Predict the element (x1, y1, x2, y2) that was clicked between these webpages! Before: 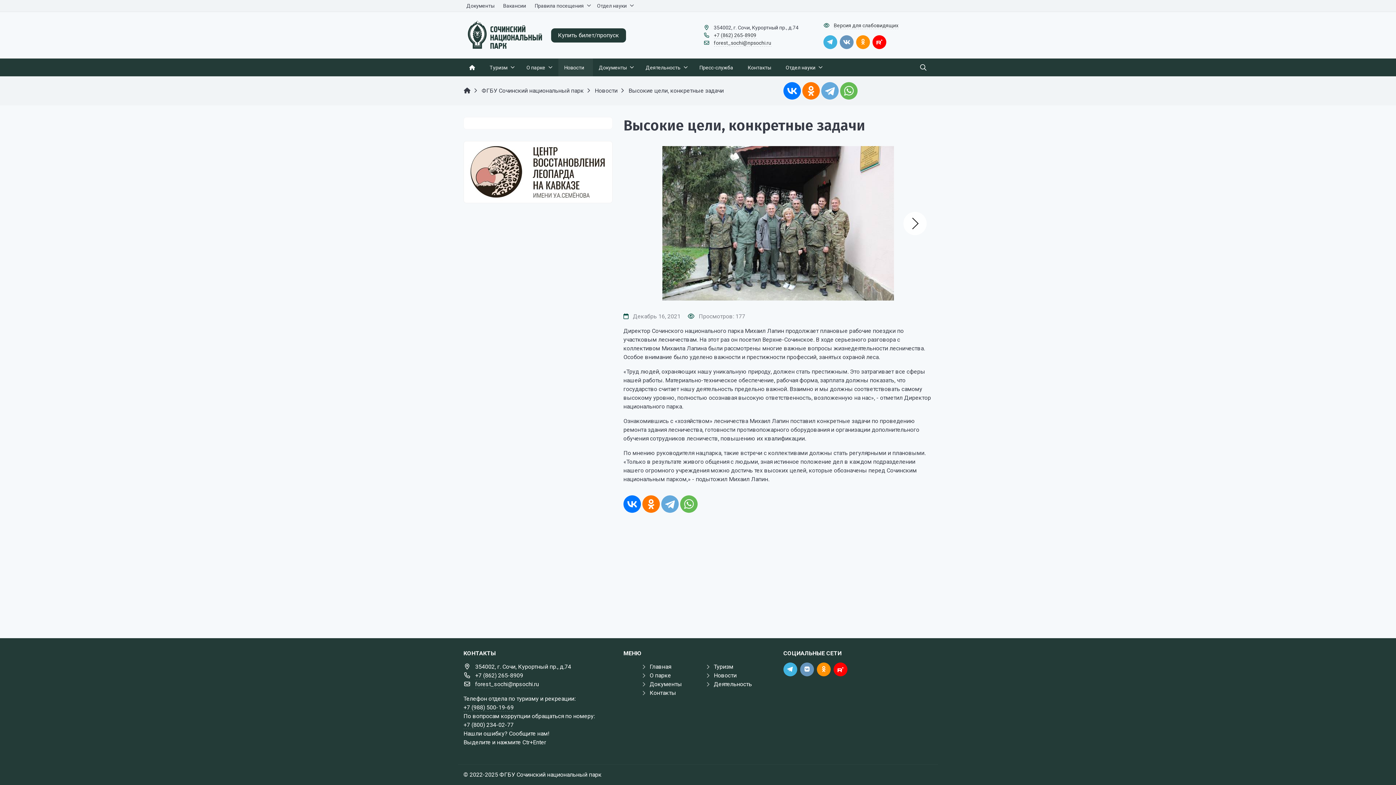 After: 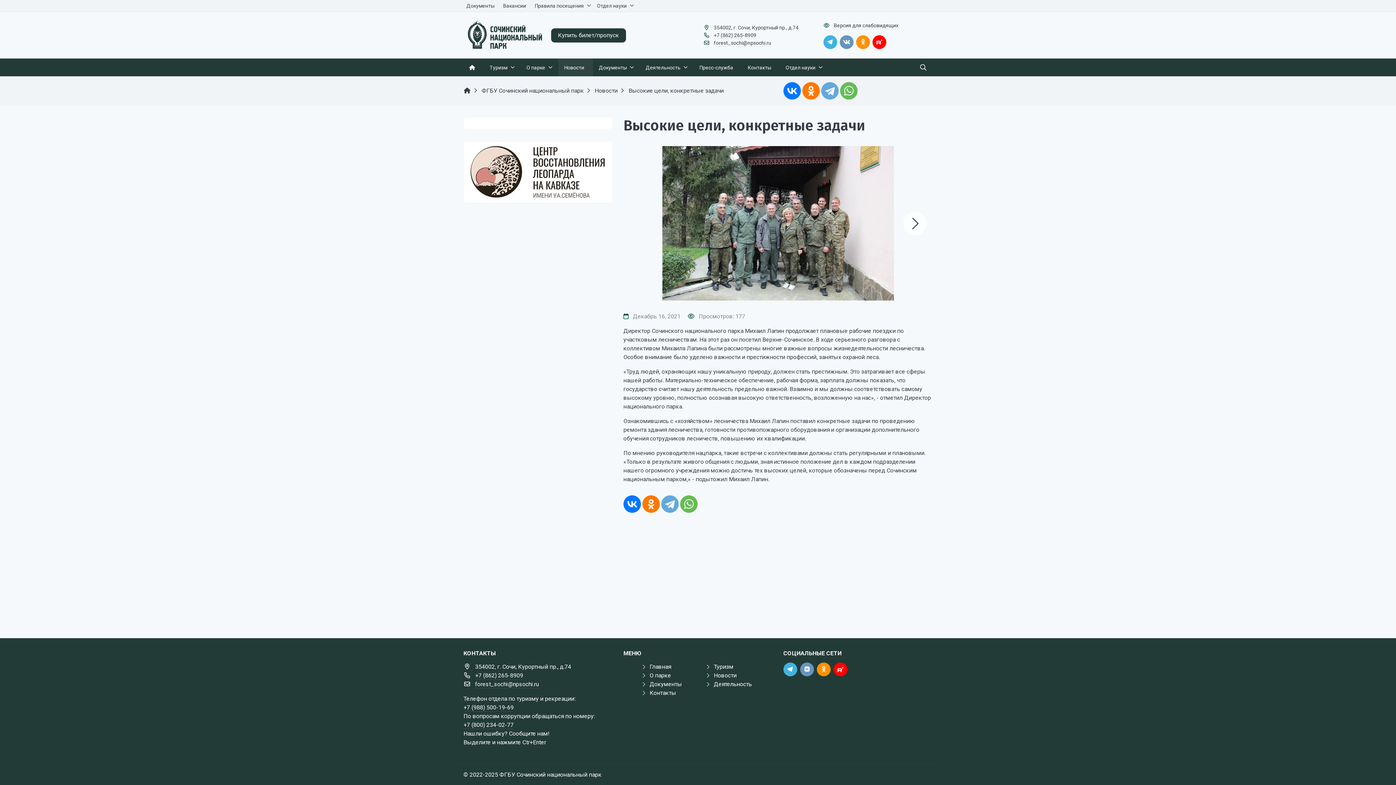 Action: bbox: (463, 58, 484, 76)